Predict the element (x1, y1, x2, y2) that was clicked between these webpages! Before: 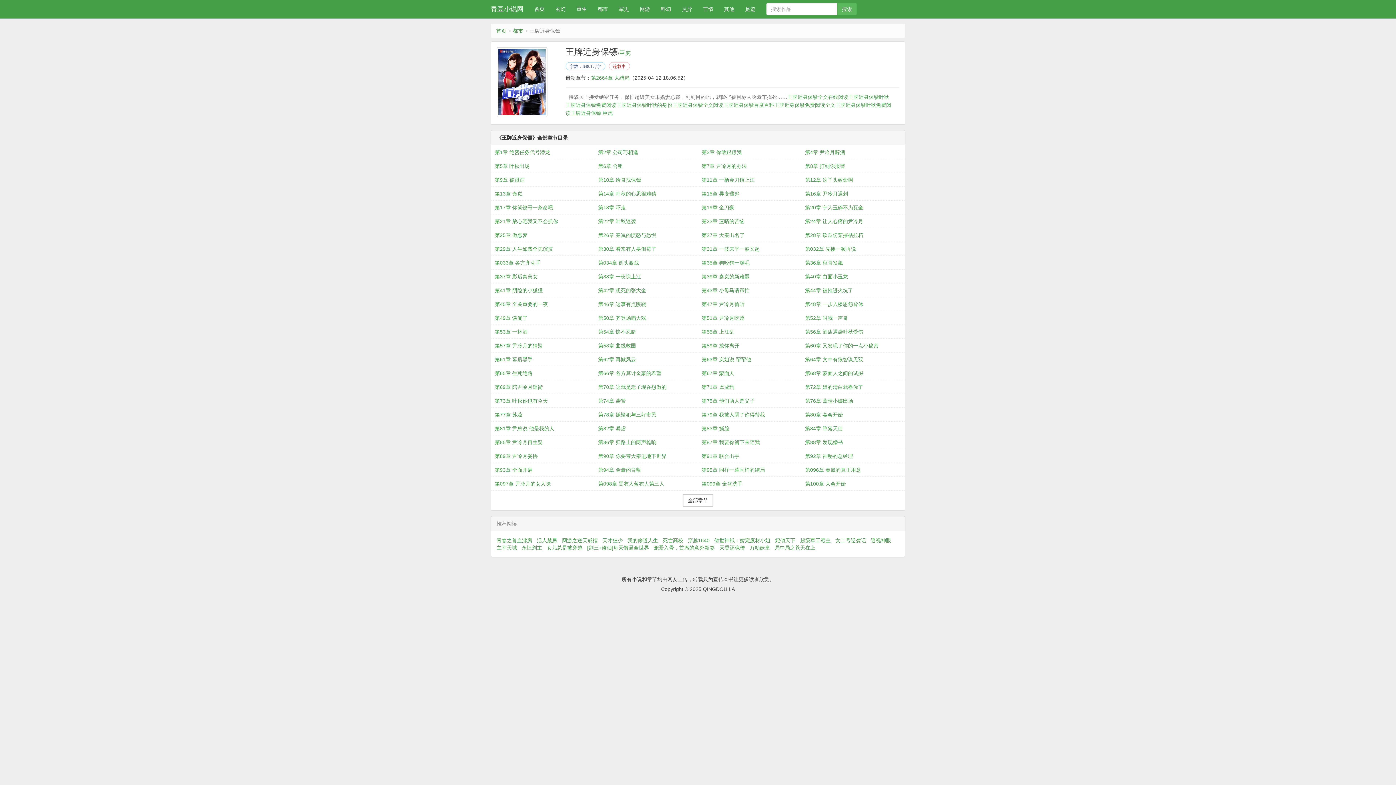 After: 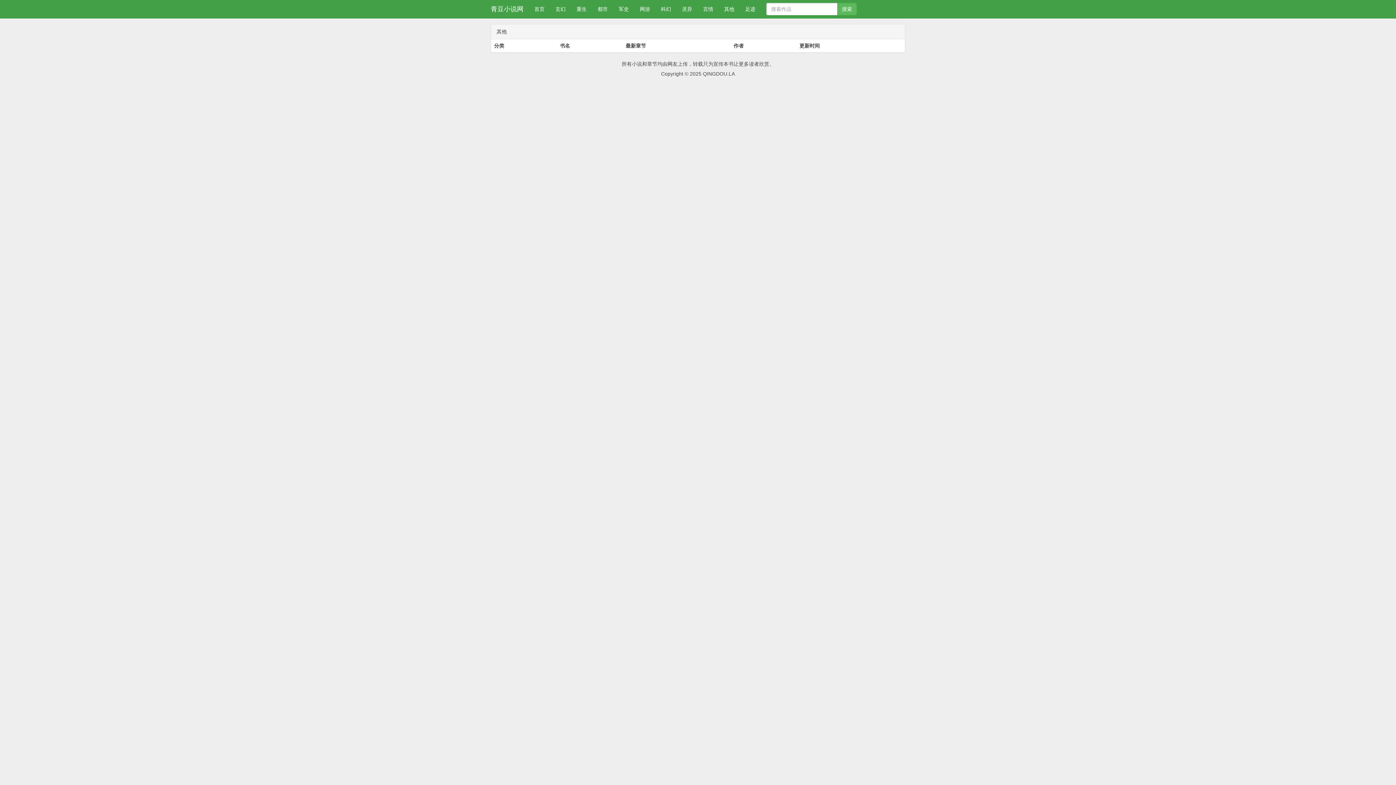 Action: label: 其他 bbox: (718, 0, 740, 18)